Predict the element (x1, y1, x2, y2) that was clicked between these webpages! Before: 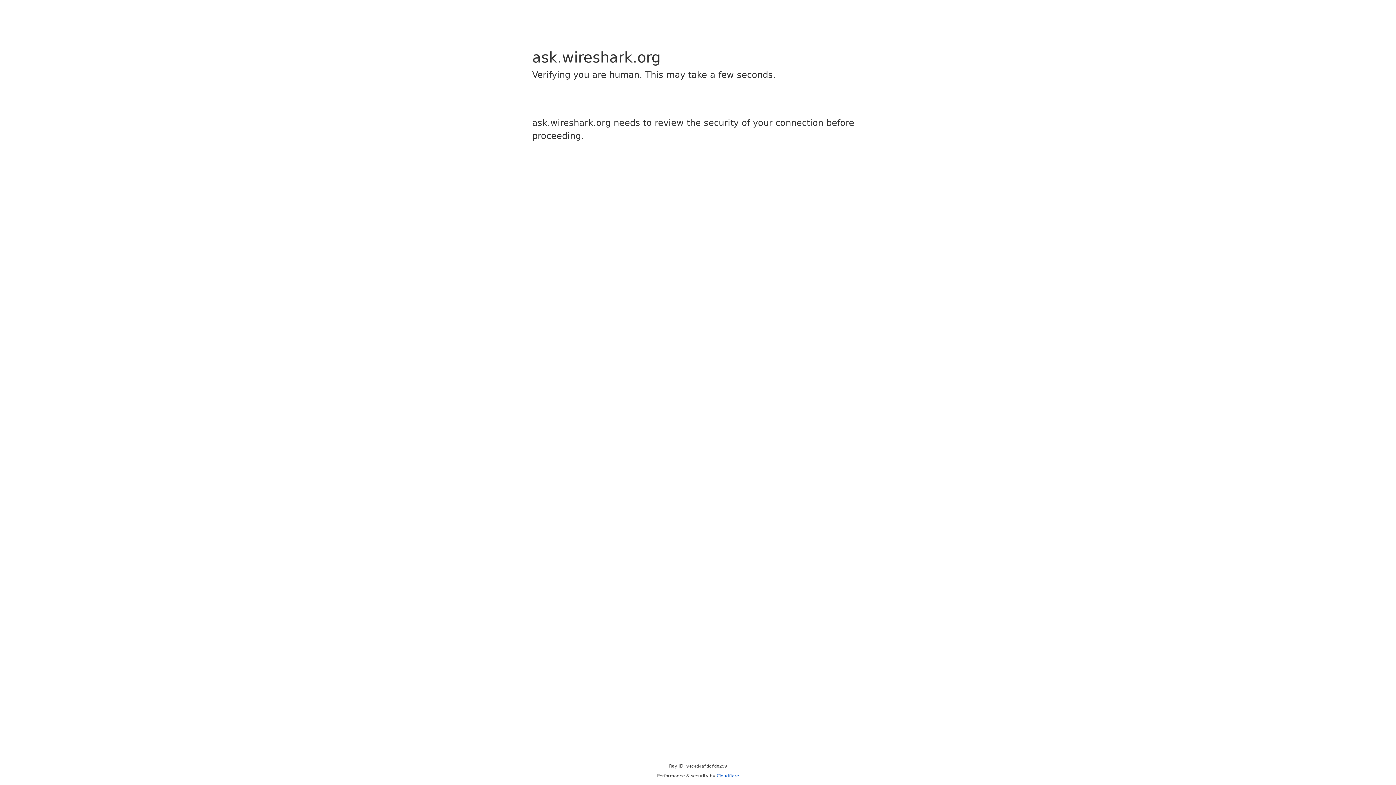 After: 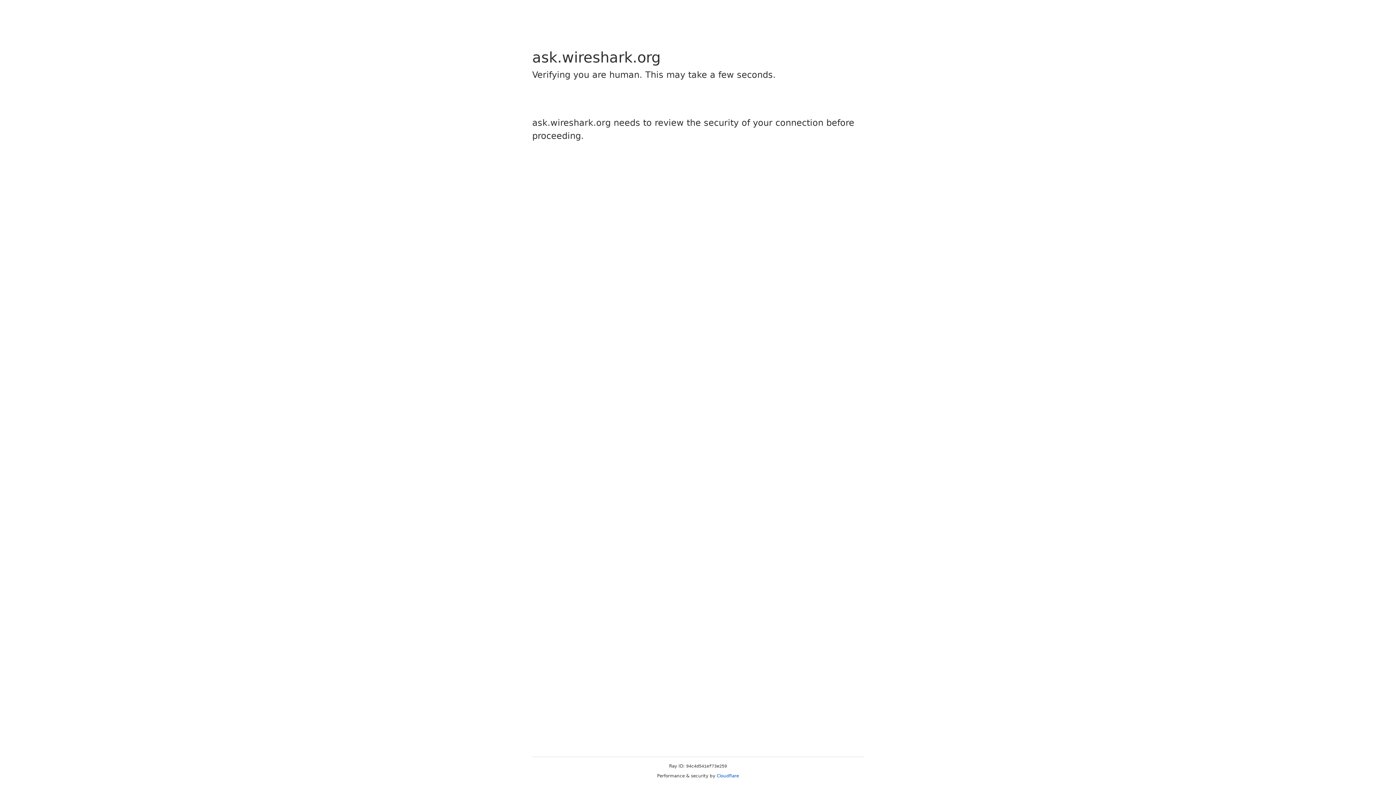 Action: bbox: (716, 773, 739, 778) label: Cloudflare